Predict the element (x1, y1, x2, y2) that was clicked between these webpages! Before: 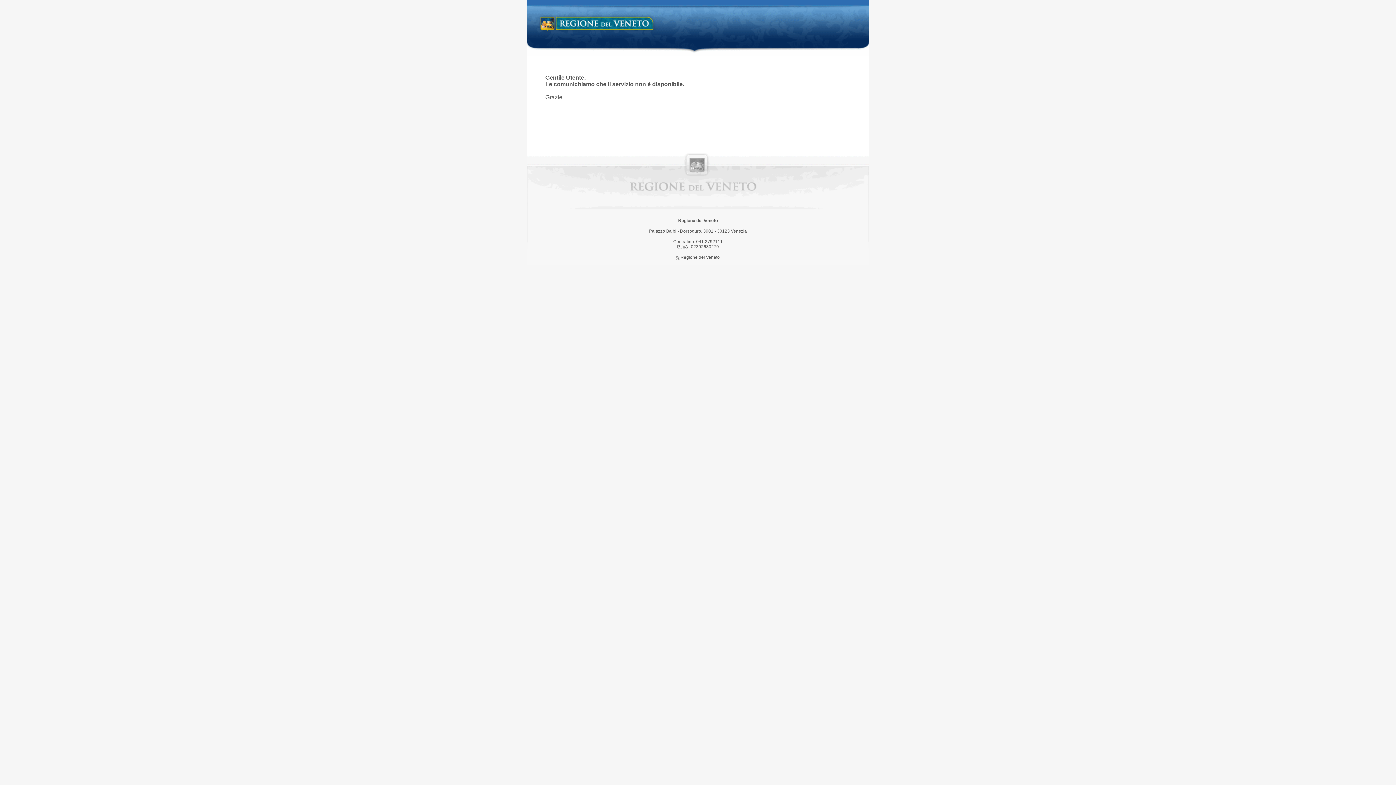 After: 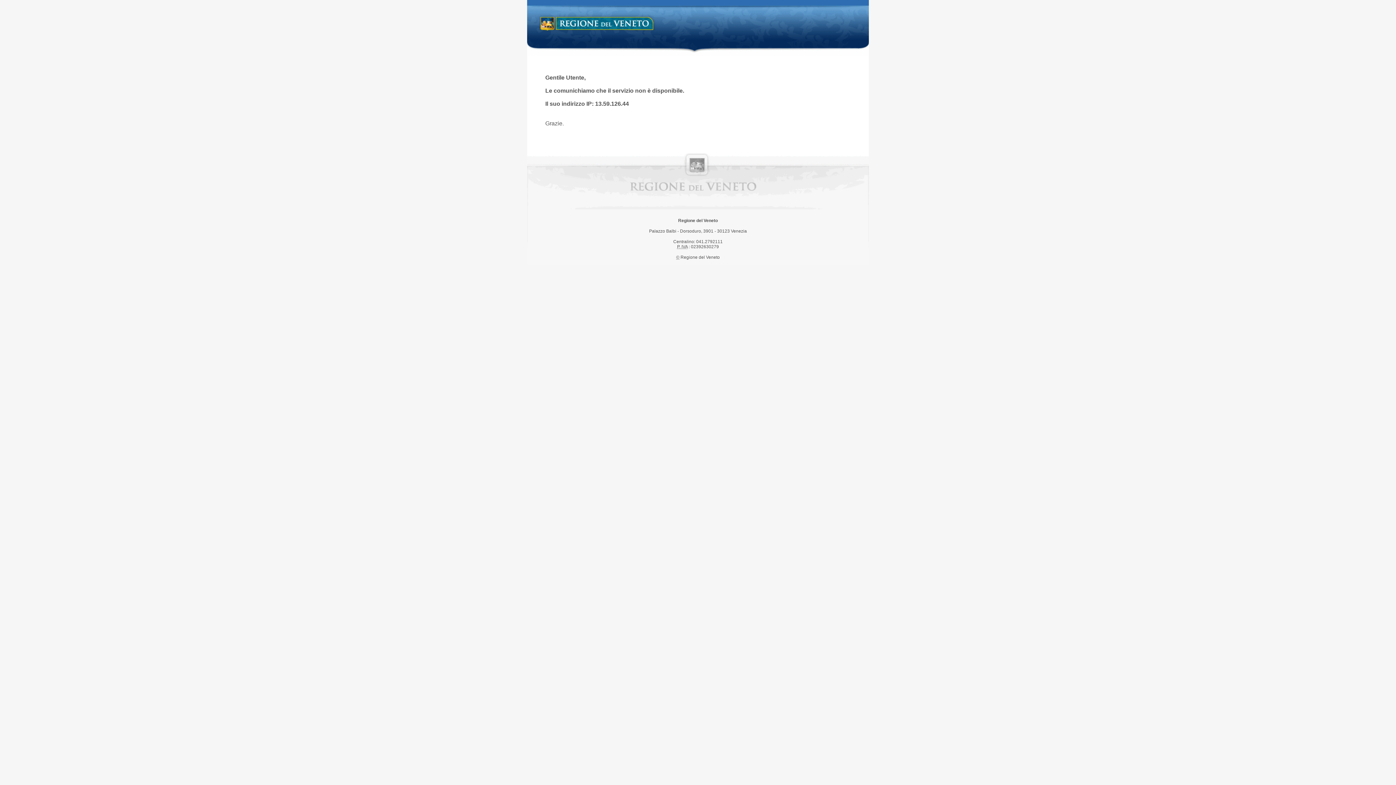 Action: bbox: (538, 14, 658, 34) label: Regione del Veneto